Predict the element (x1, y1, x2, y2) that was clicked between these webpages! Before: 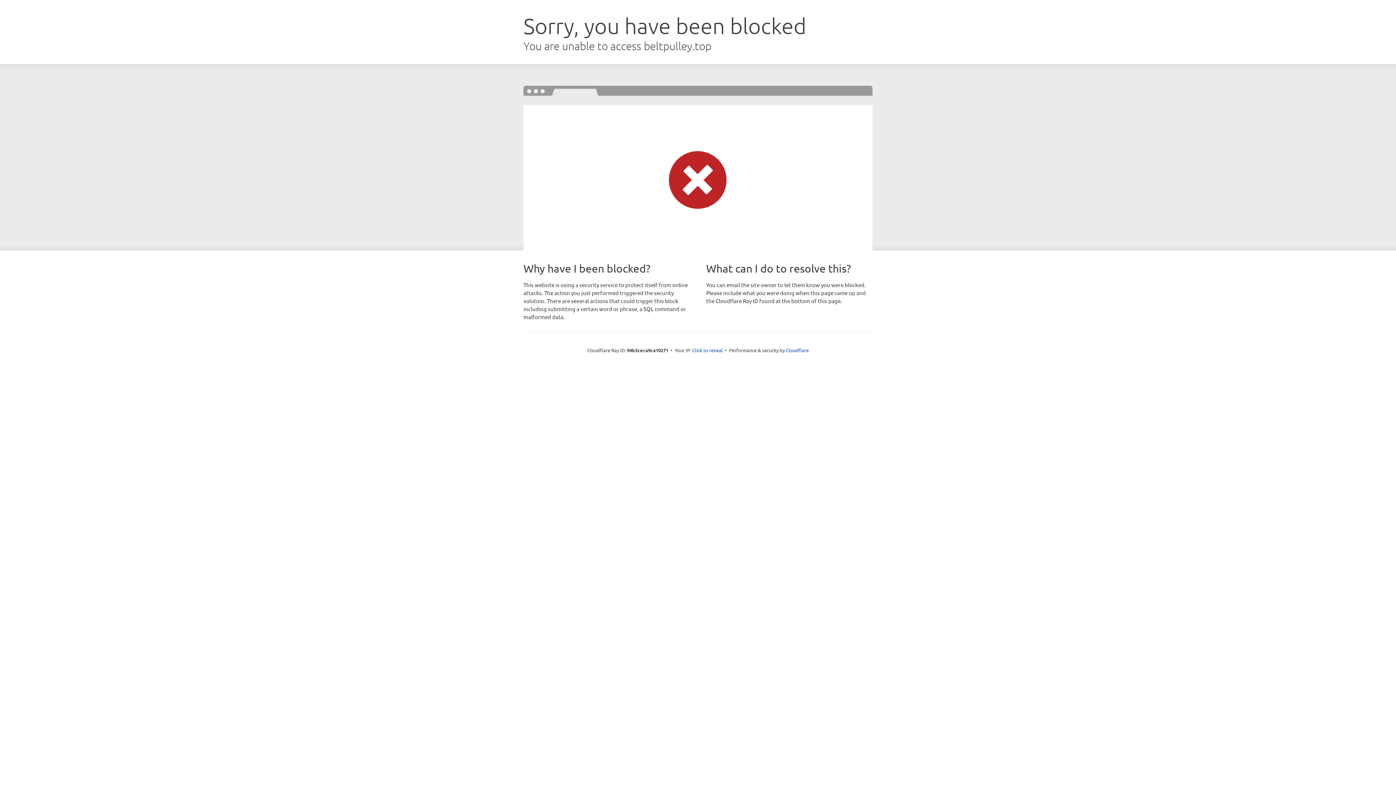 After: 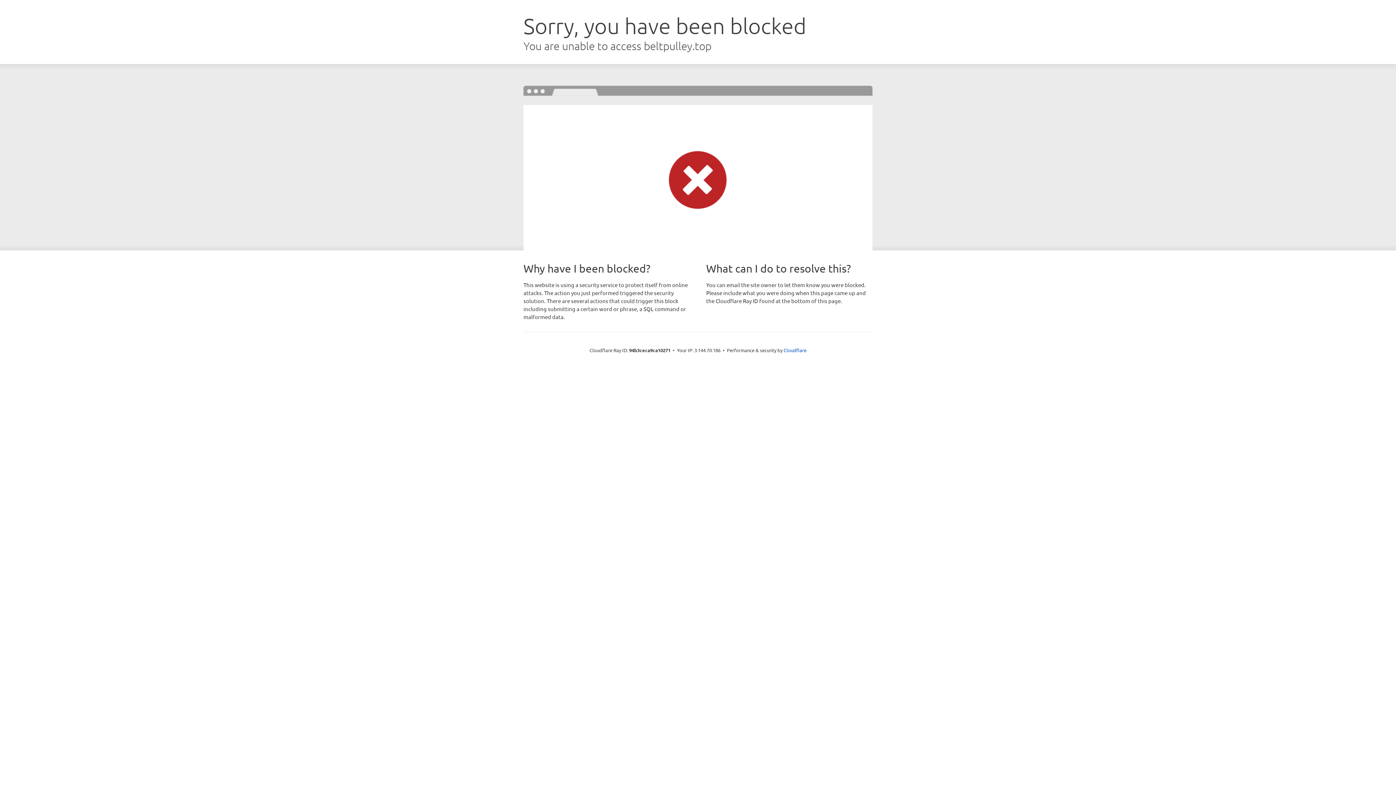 Action: bbox: (692, 346, 722, 353) label: Click to reveal